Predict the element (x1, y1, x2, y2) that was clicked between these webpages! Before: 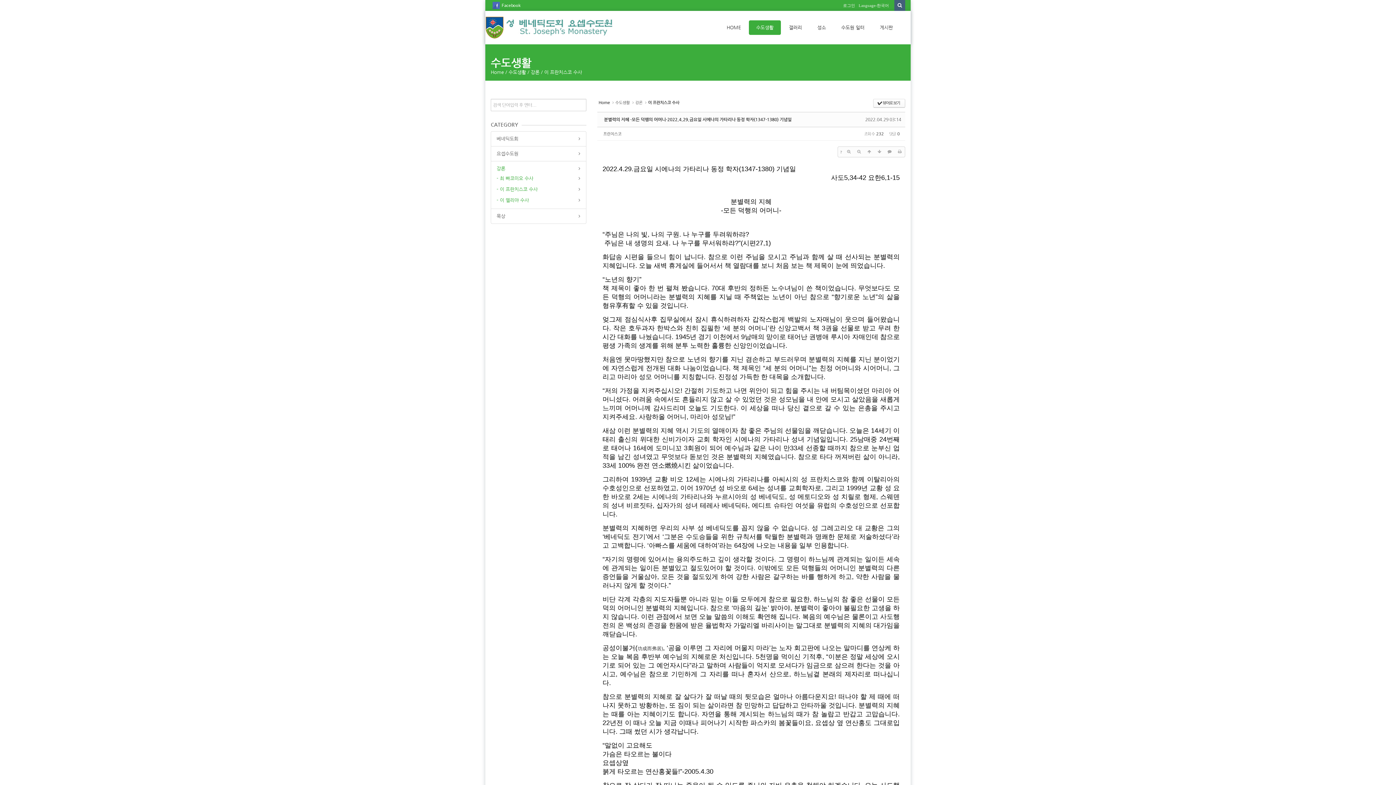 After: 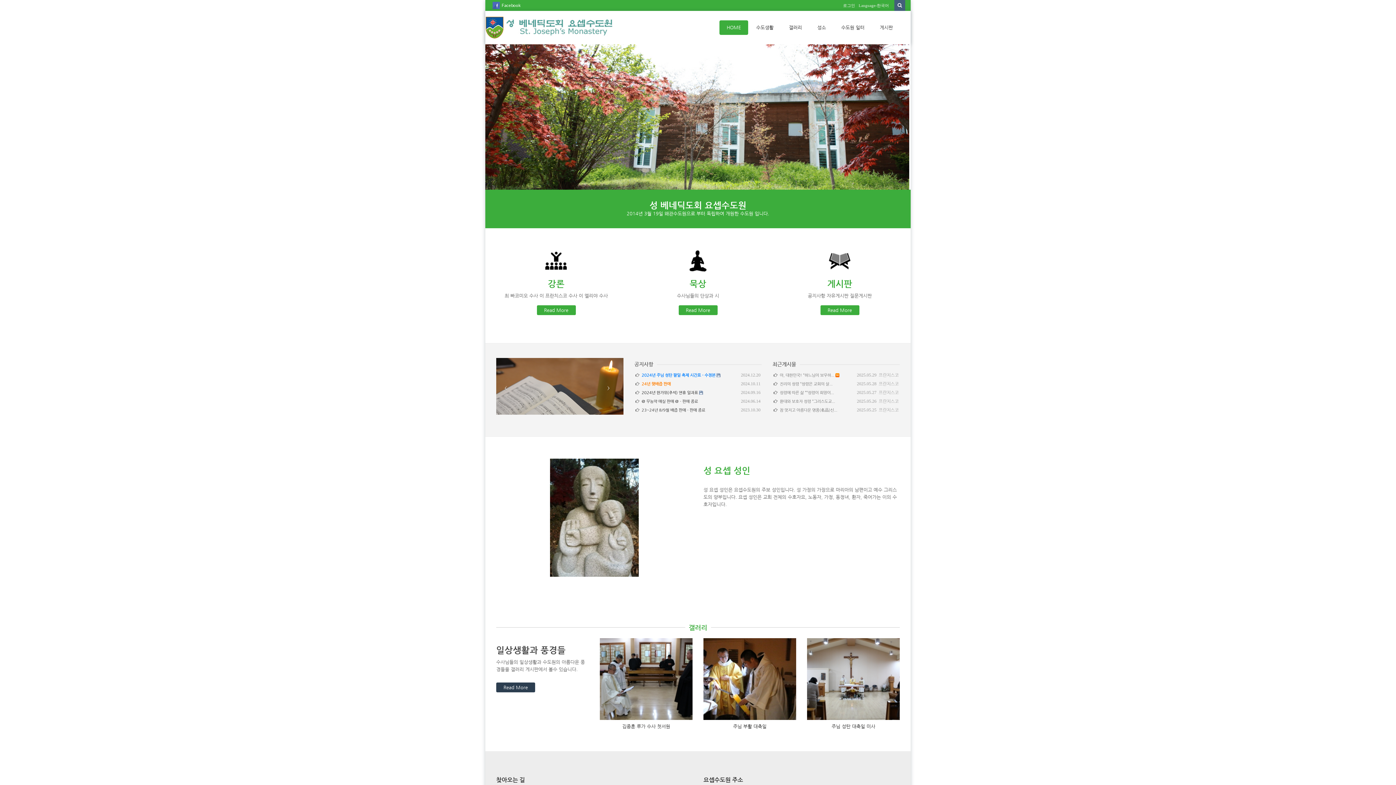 Action: label: Home bbox: (490, 69, 504, 74)